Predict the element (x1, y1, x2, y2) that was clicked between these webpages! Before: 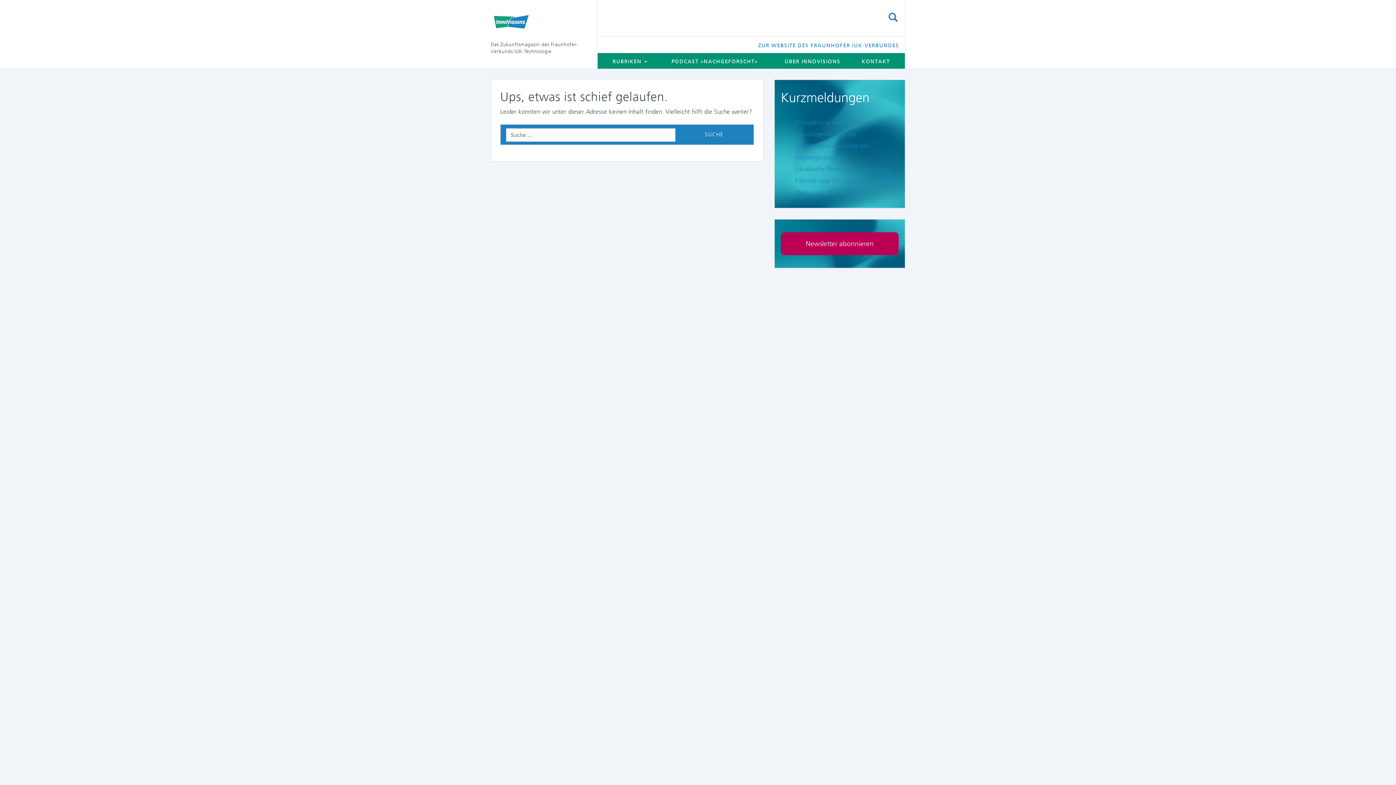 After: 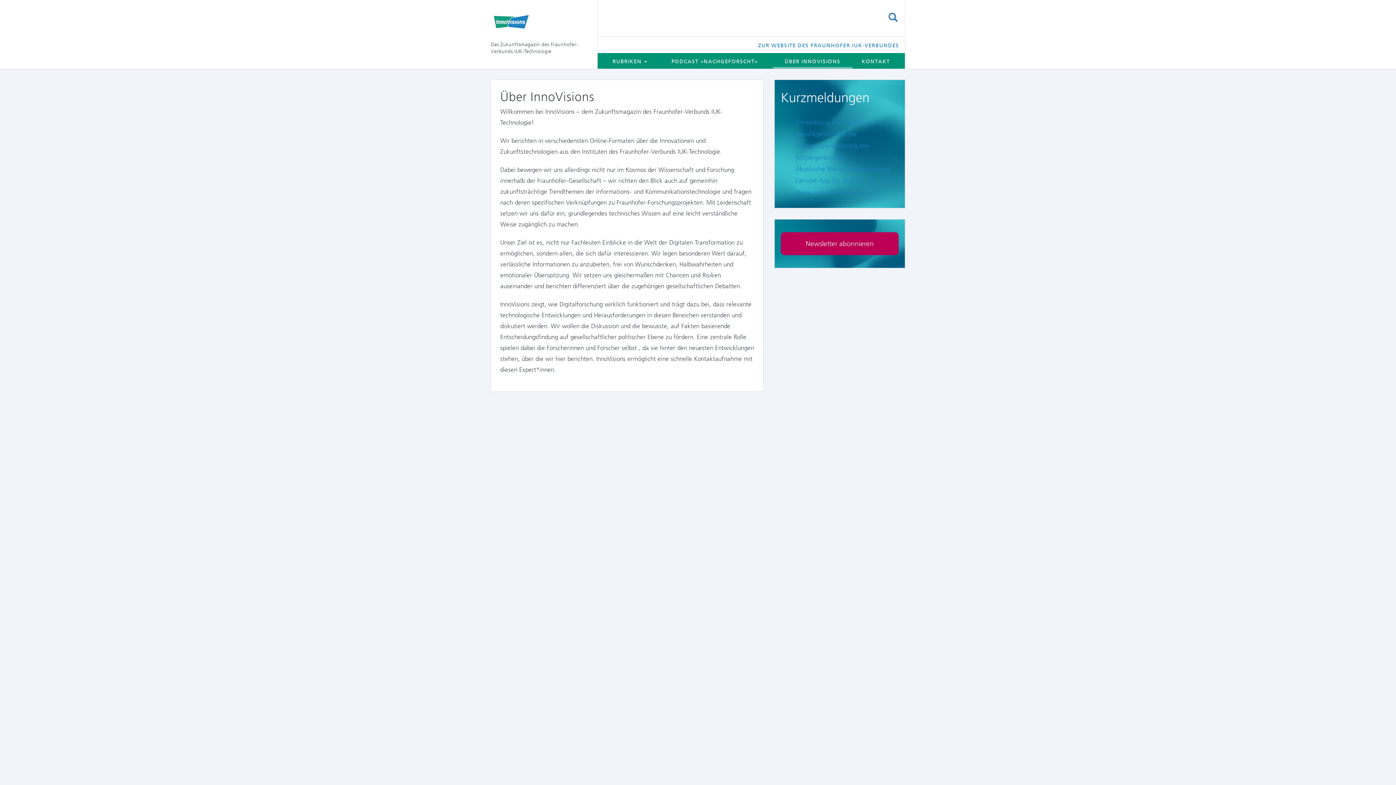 Action: bbox: (772, 53, 852, 68) label: ÜBER INNOVISIONS